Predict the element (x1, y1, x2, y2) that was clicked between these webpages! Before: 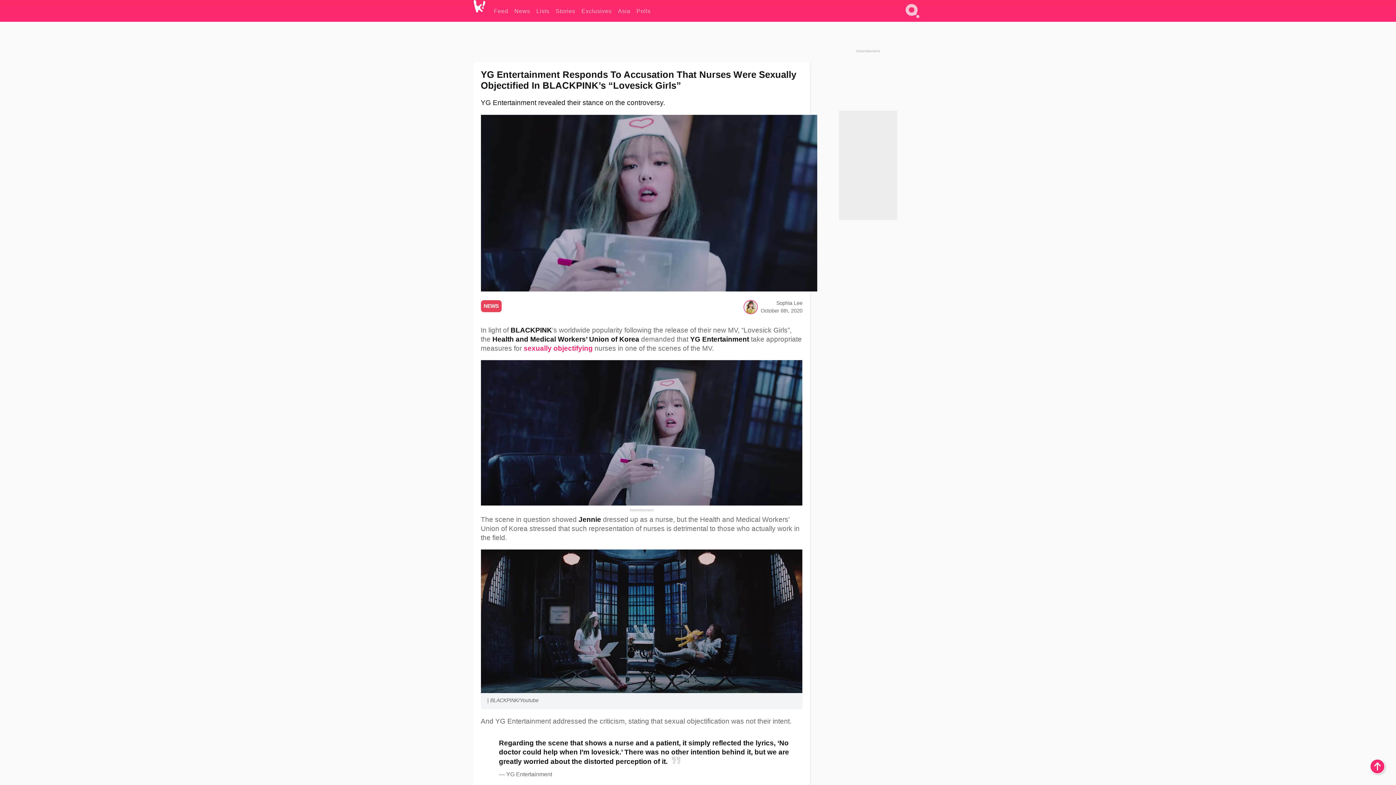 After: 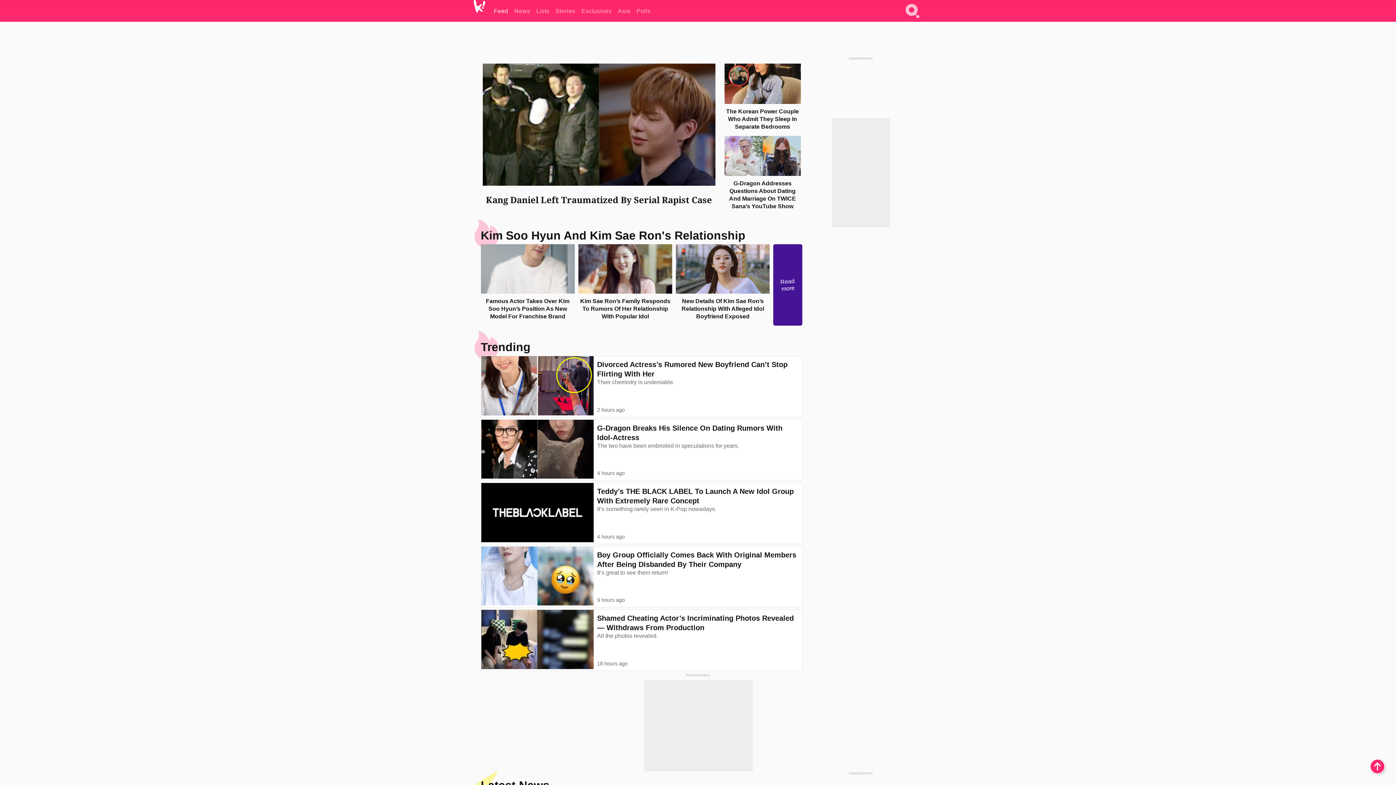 Action: label: Feed bbox: (494, 0, 508, 21)